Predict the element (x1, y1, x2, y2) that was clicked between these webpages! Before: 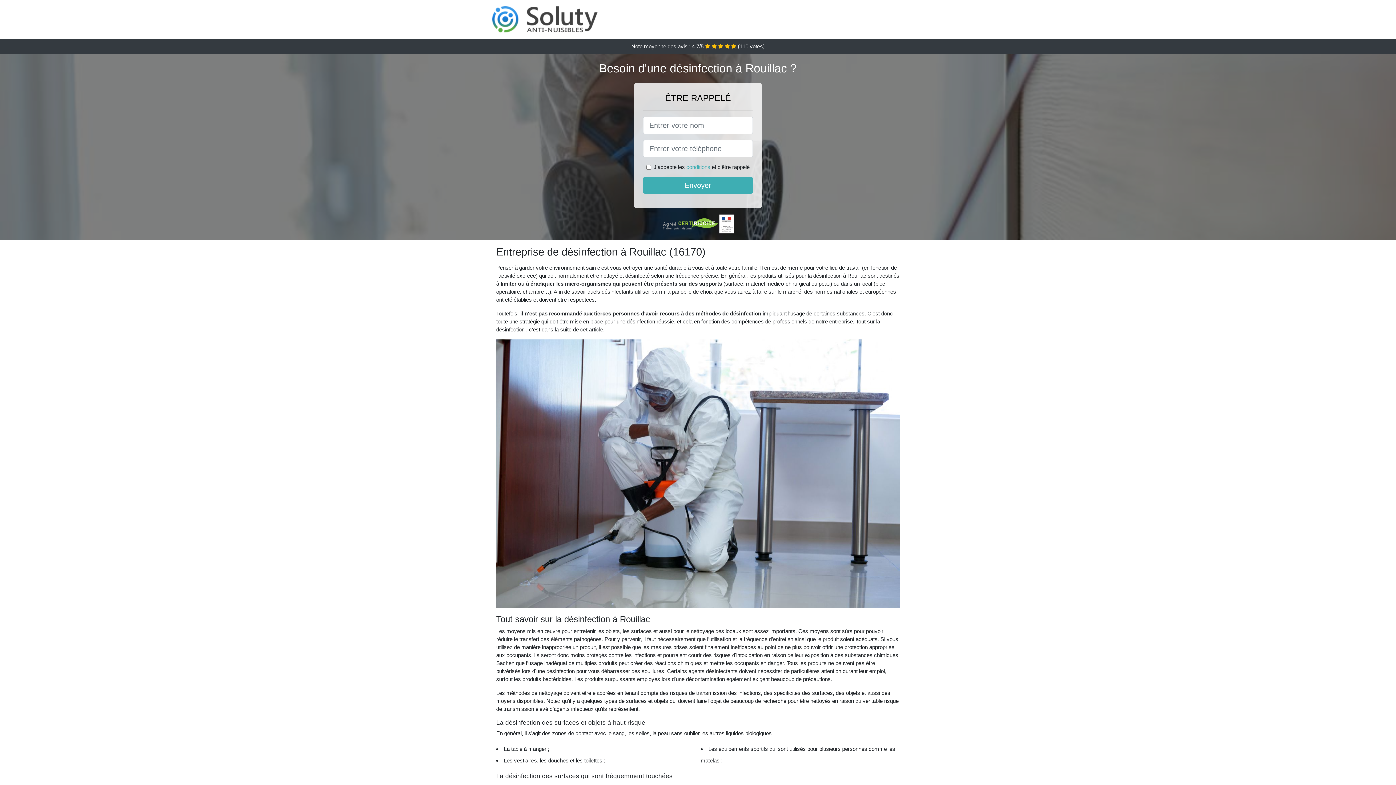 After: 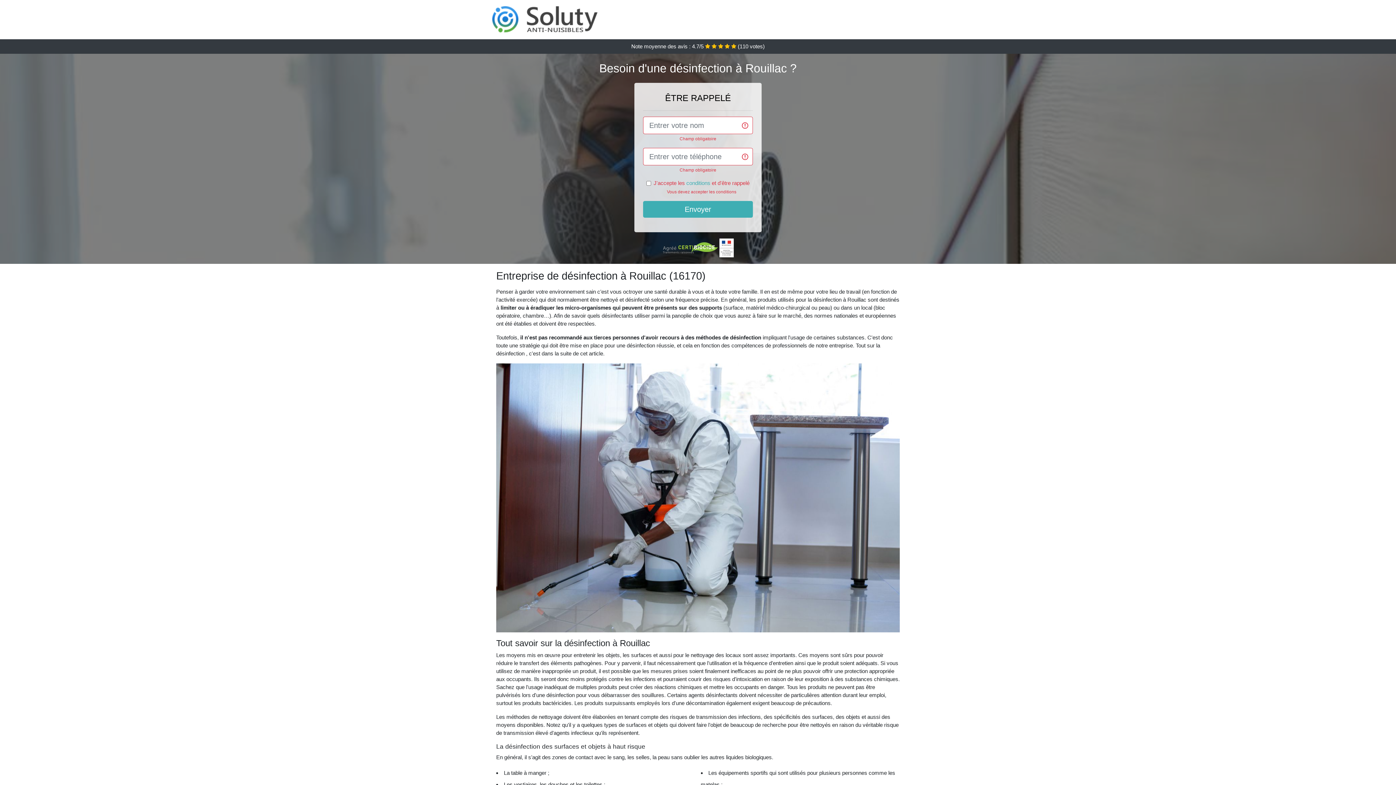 Action: label: Envoyer bbox: (643, 177, 753, 193)